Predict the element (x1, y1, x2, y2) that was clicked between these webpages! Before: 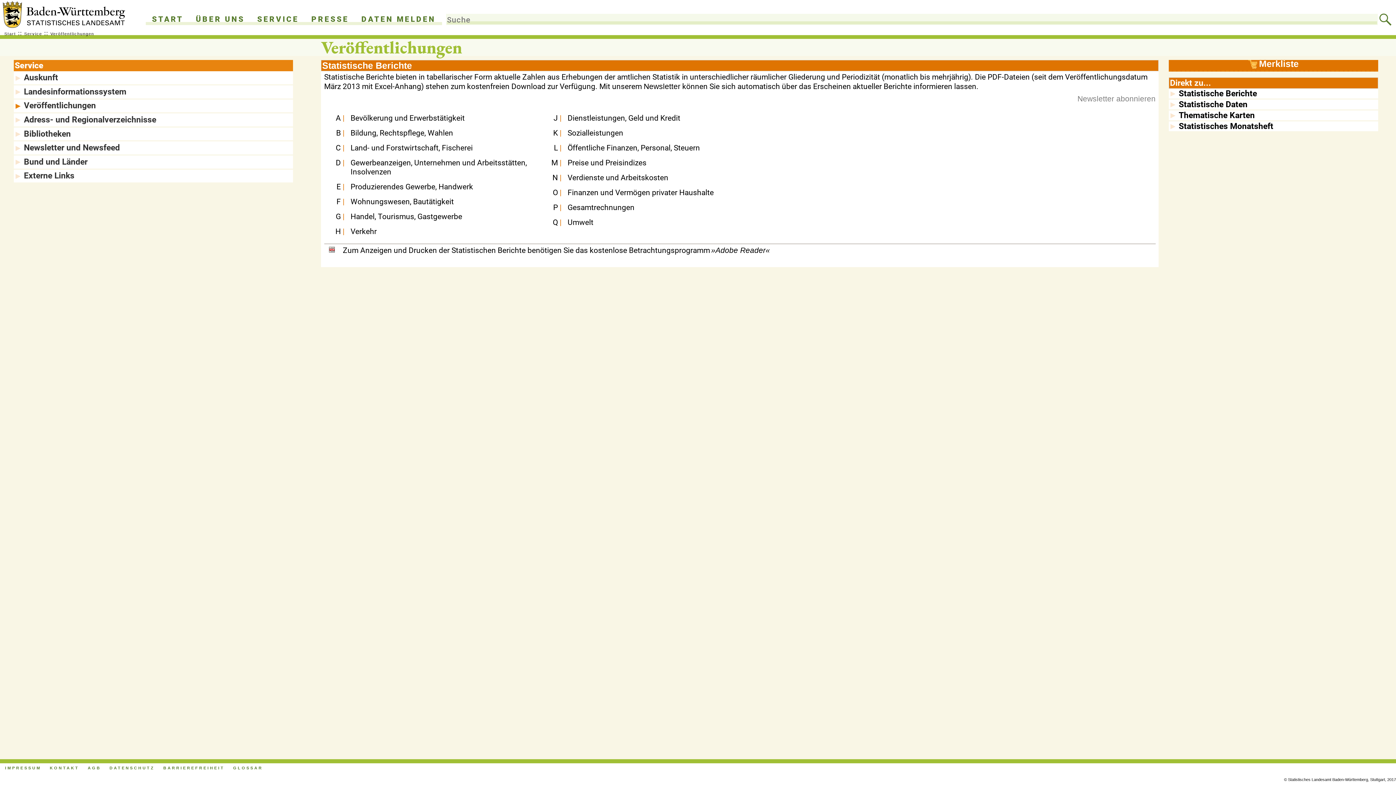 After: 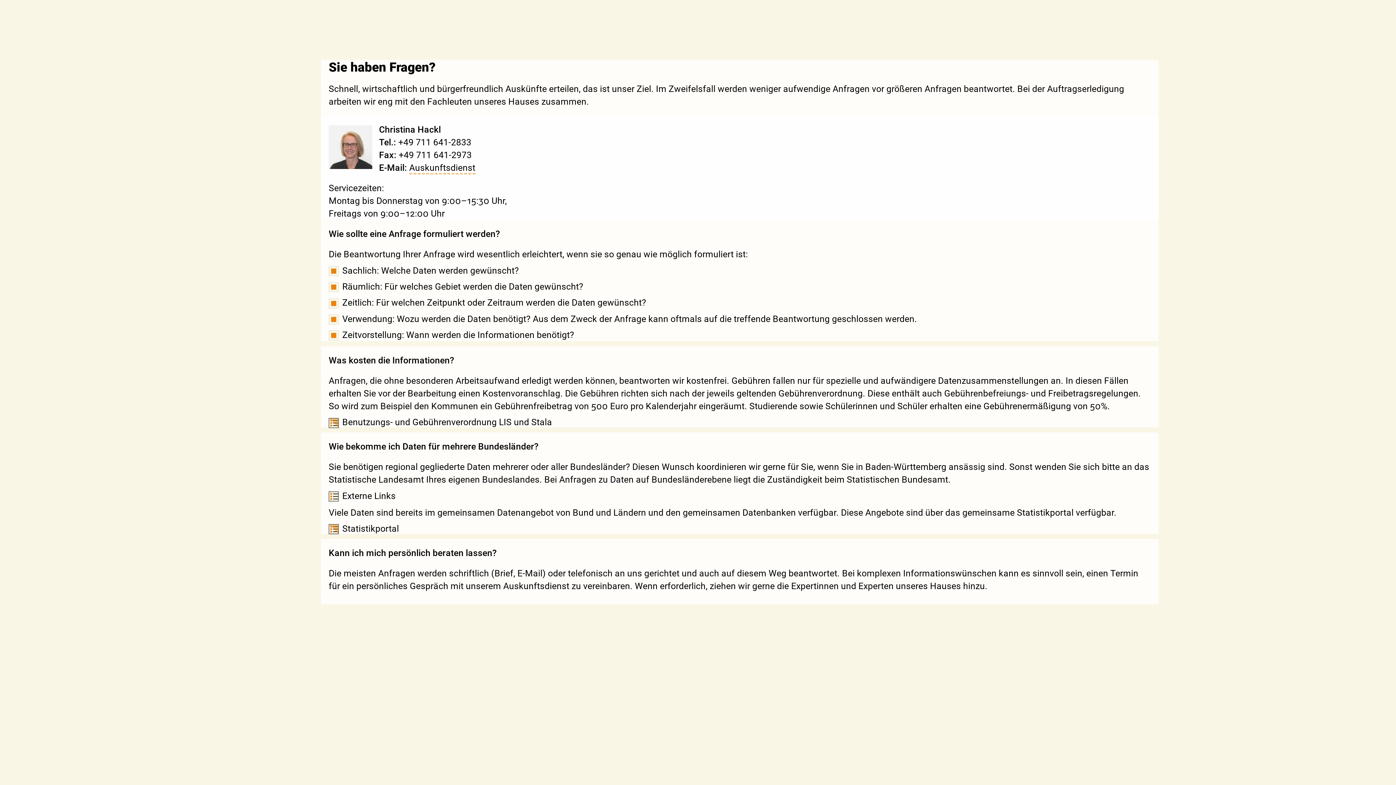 Action: bbox: (251, 14, 305, 24) label: SERVICE